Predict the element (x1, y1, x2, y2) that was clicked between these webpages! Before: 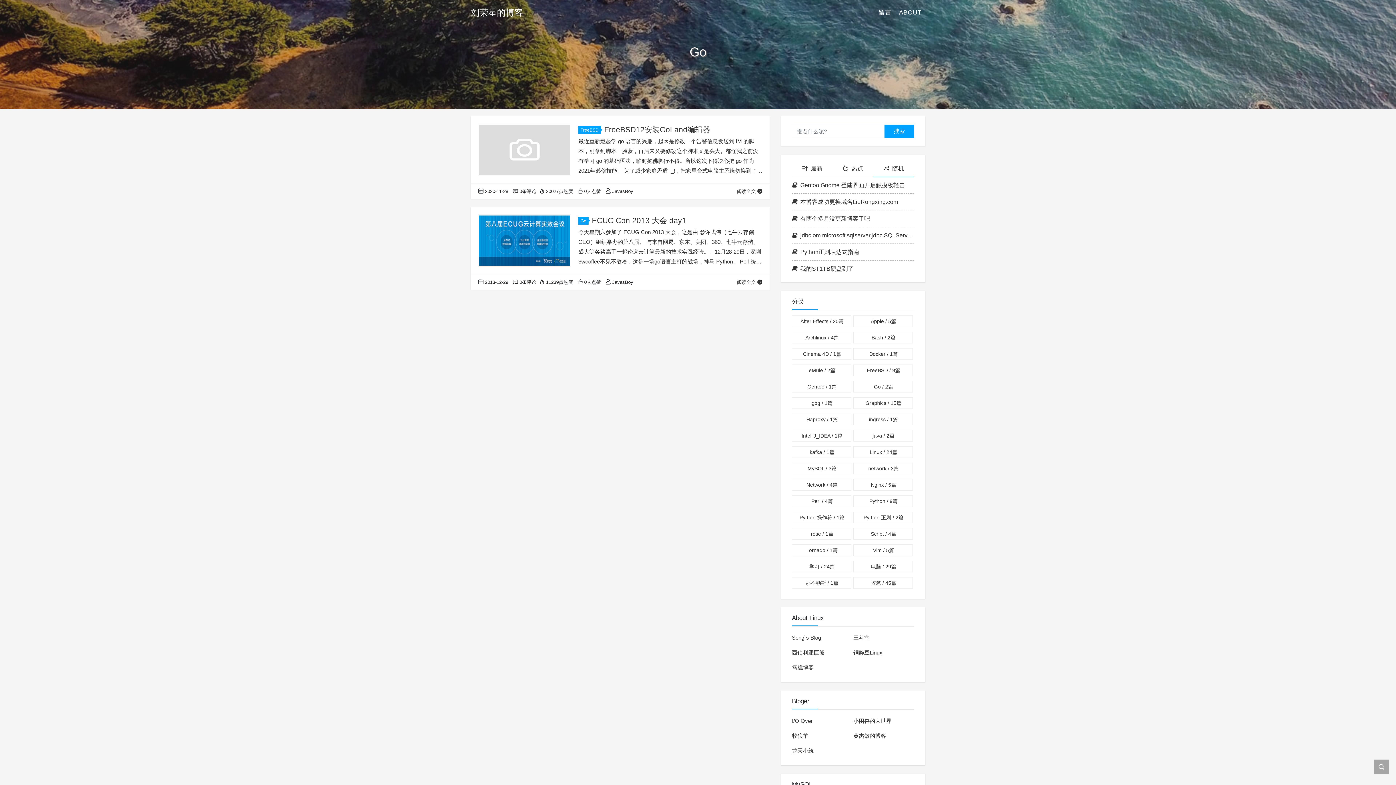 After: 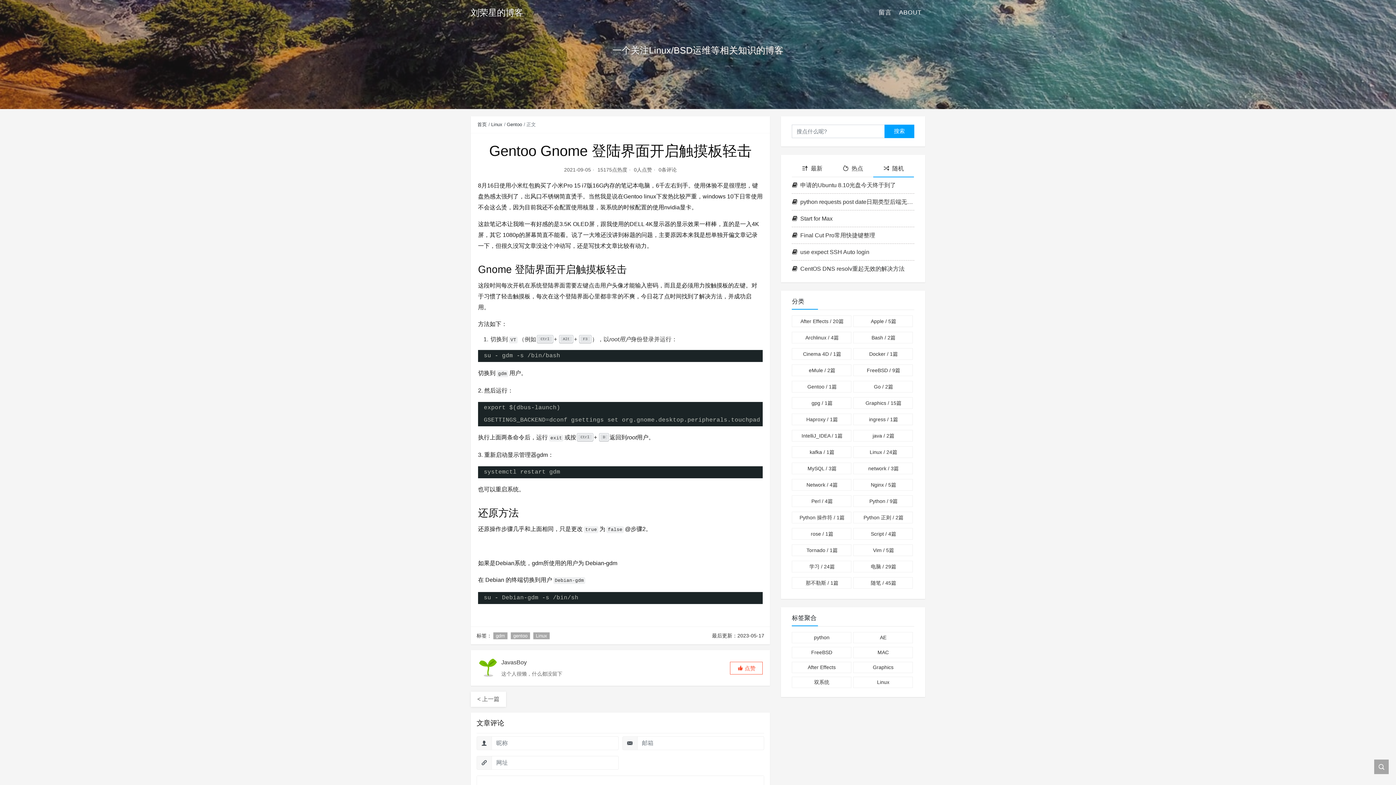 Action: bbox: (792, 176, 914, 193) label: Gentoo Gnome 登陆界面开启触摸板轻击